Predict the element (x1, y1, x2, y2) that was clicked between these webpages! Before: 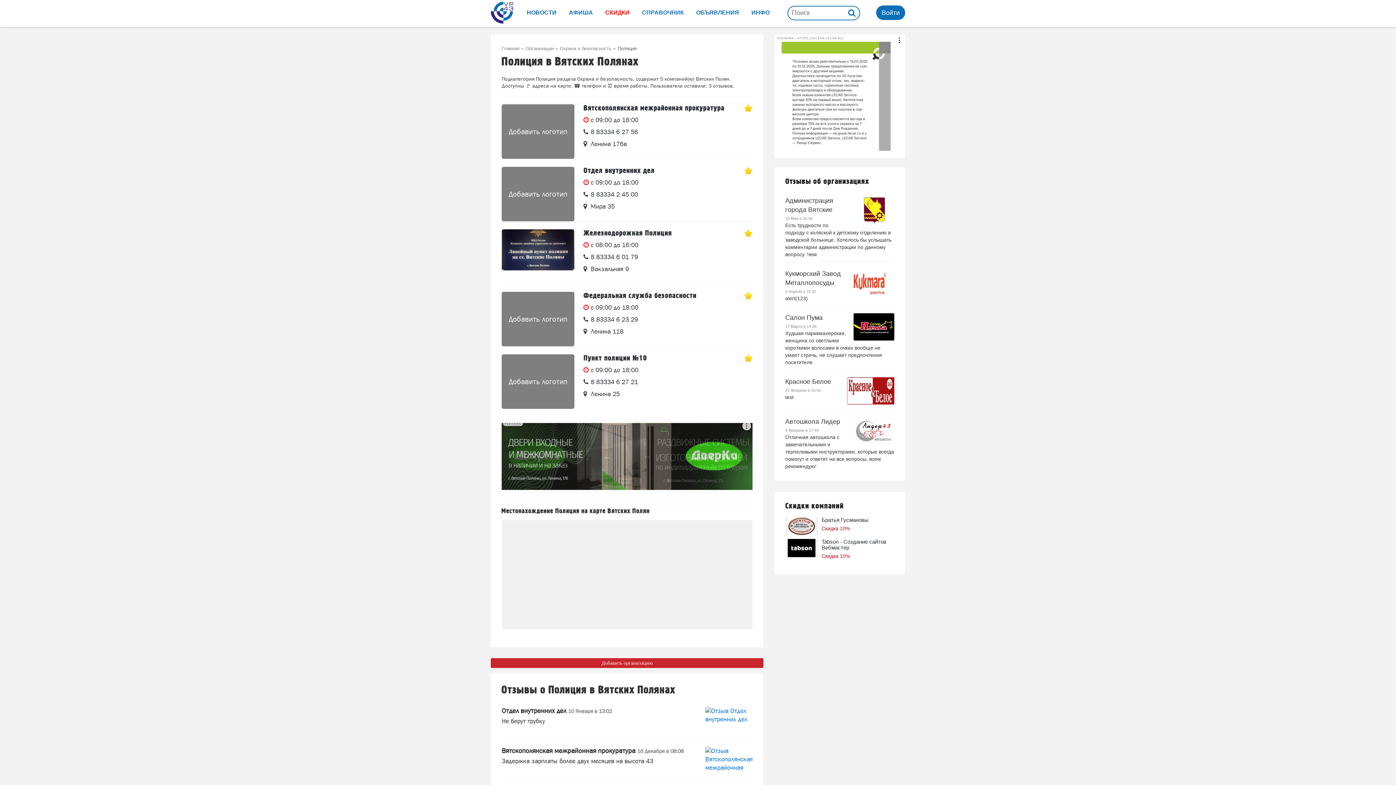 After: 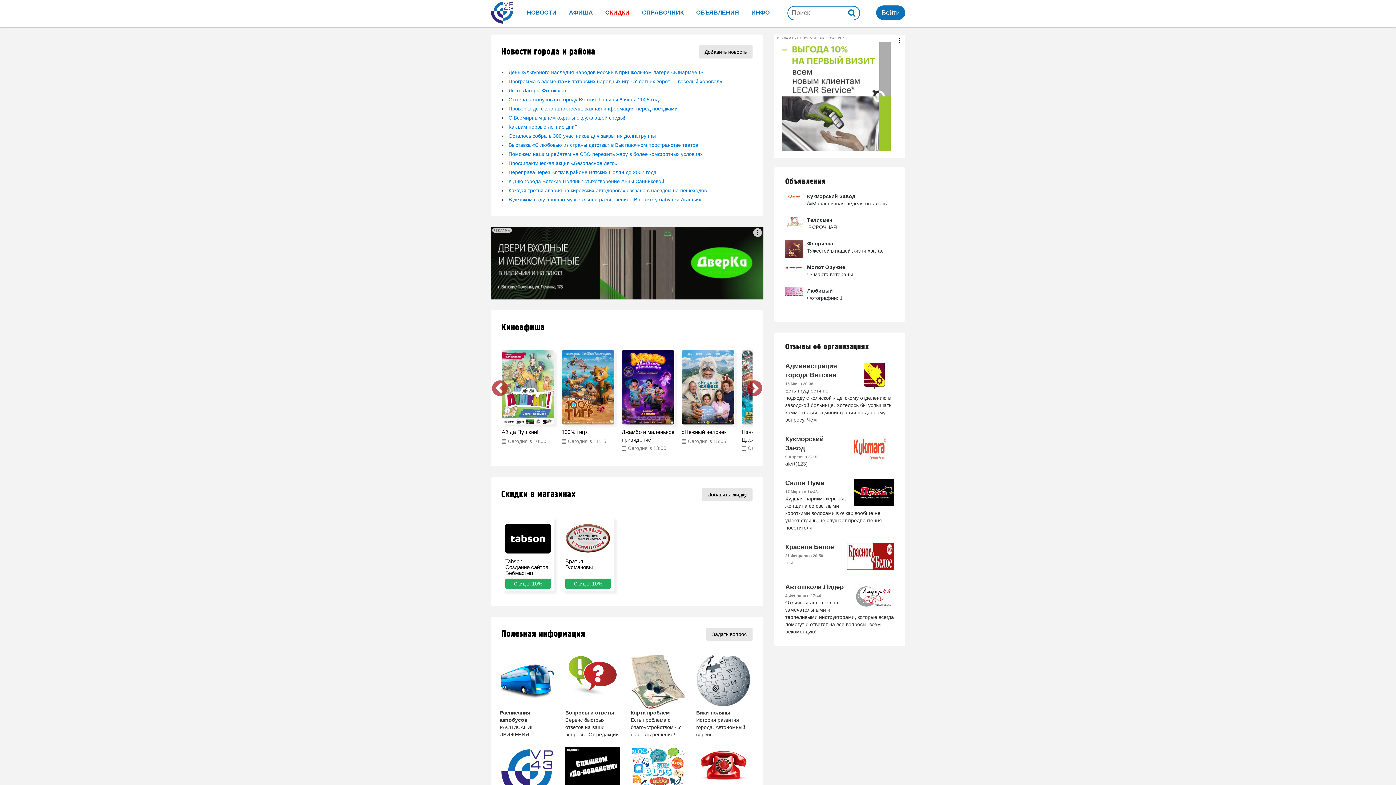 Action: bbox: (490, 0, 516, 25)